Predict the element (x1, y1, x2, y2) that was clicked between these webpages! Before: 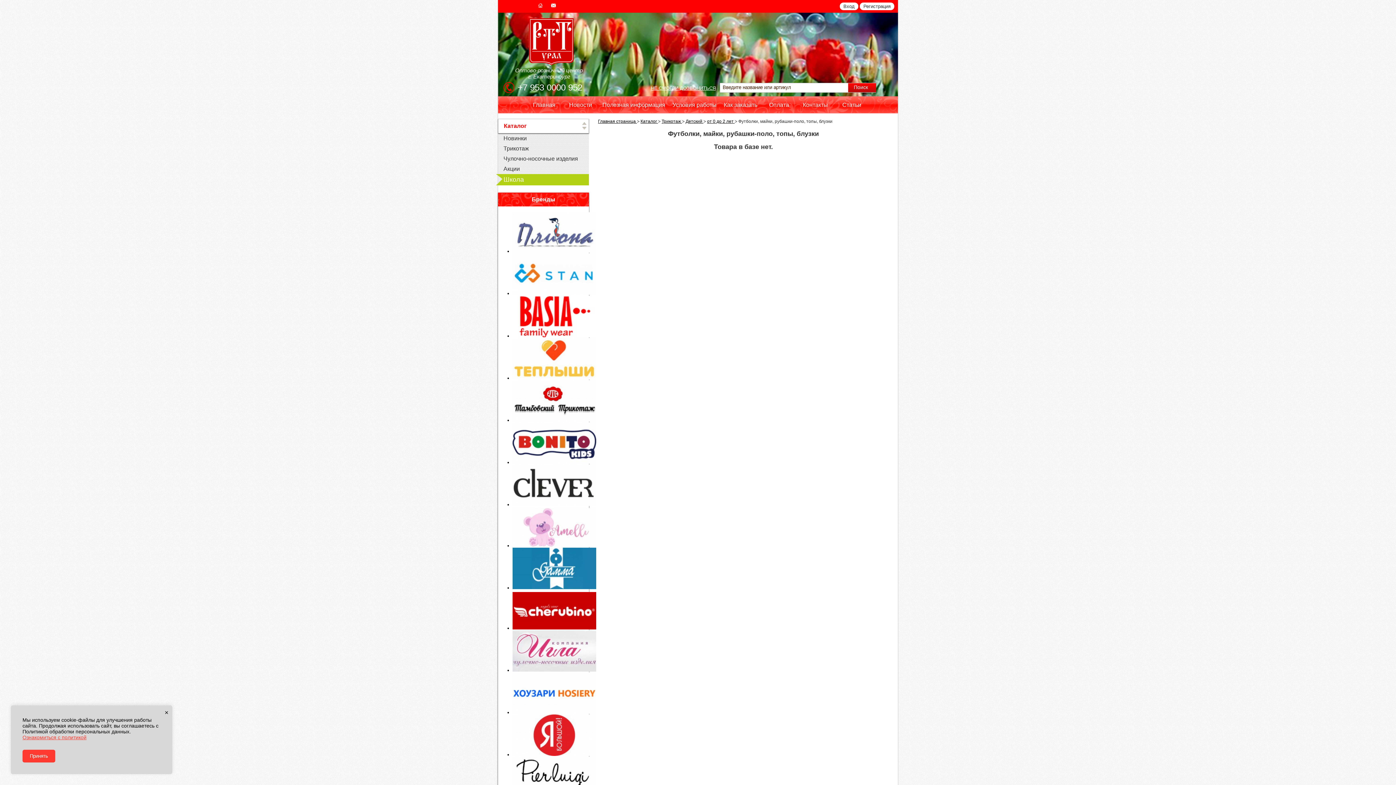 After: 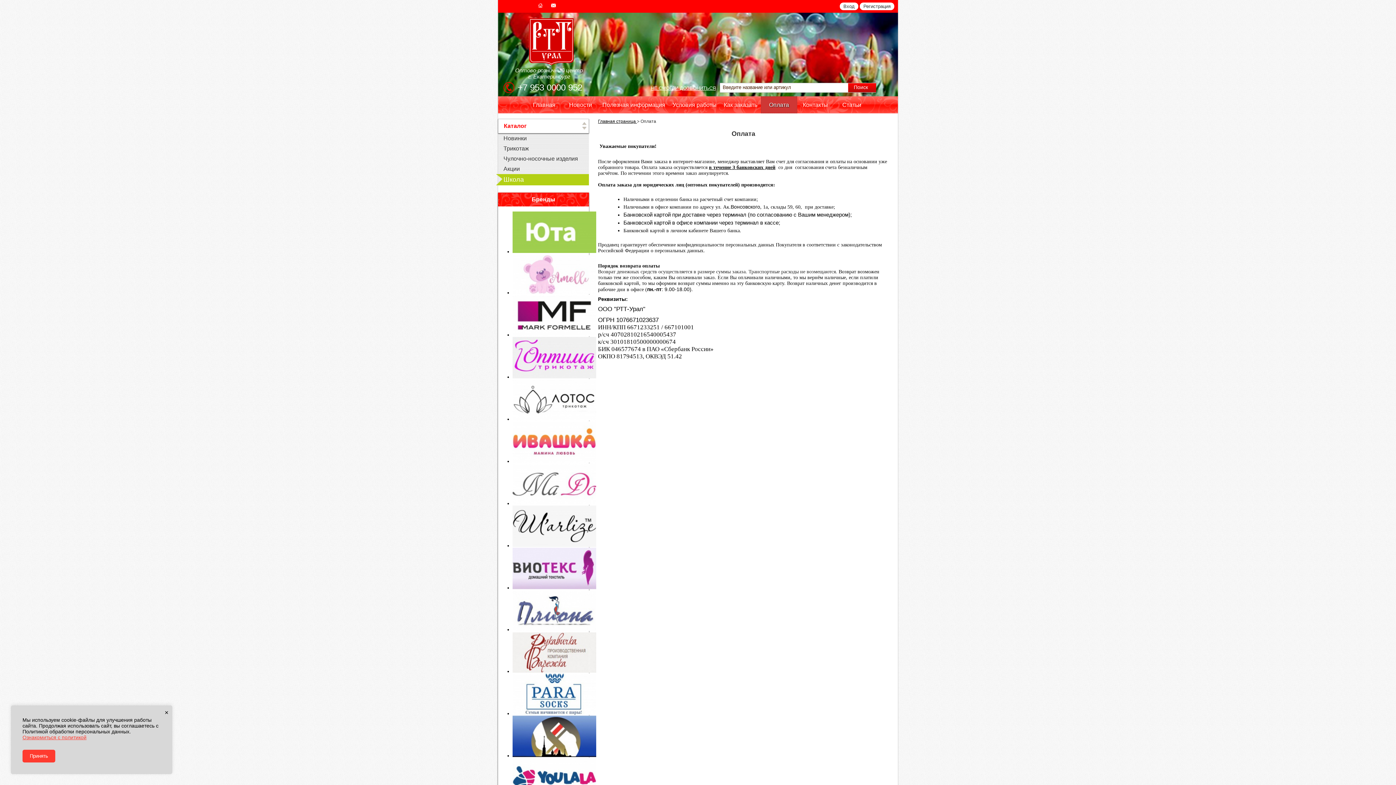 Action: label: Оплата bbox: (761, 96, 797, 113)